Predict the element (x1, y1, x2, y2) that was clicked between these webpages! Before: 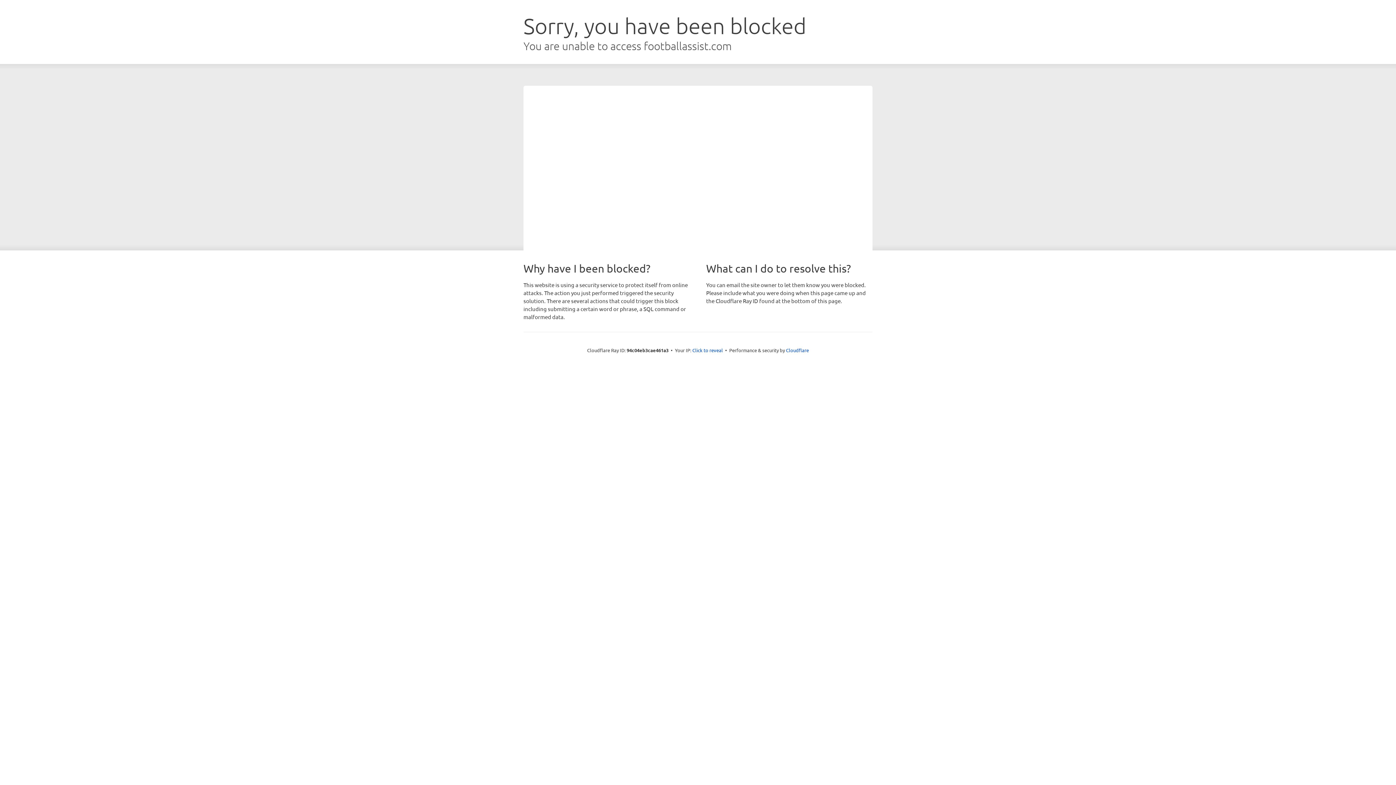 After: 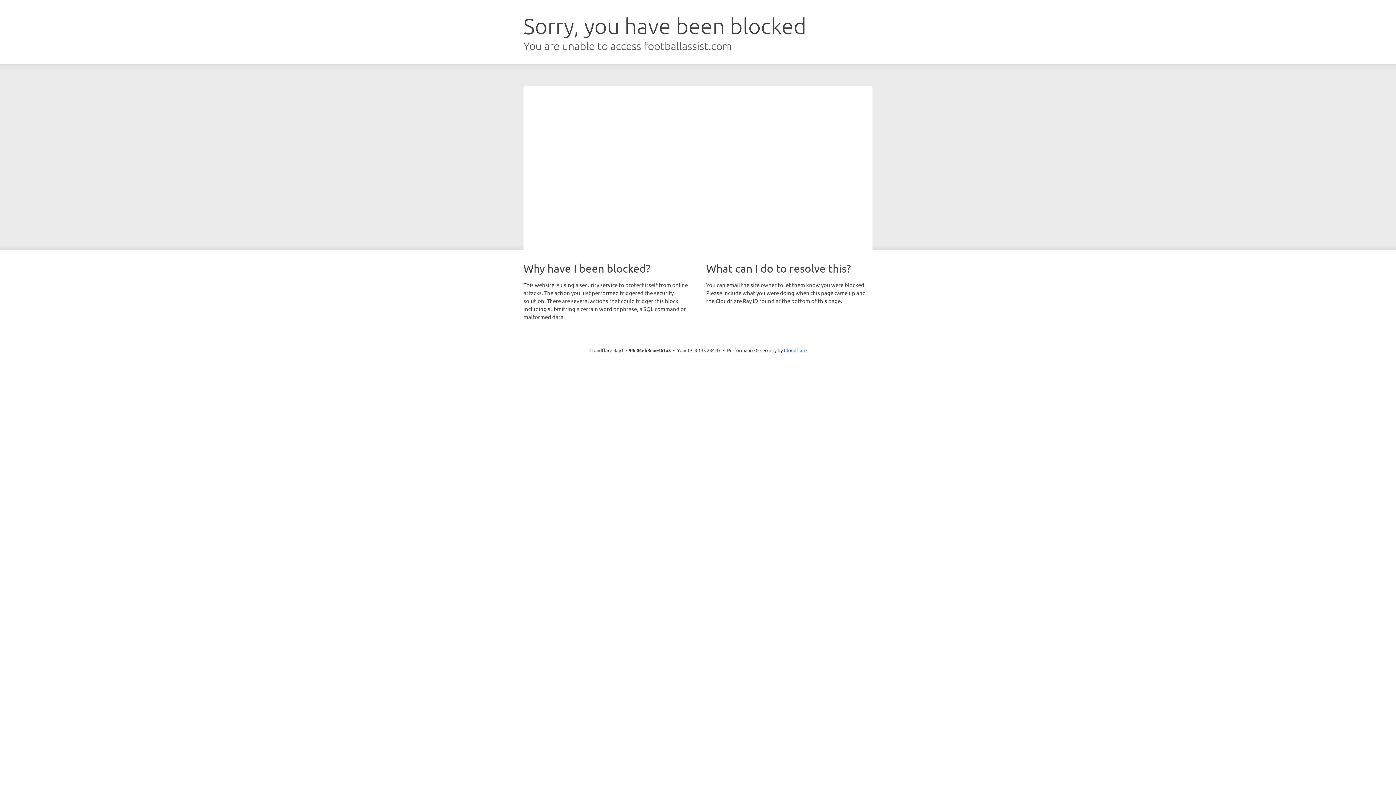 Action: label: Click to reveal bbox: (692, 346, 723, 353)